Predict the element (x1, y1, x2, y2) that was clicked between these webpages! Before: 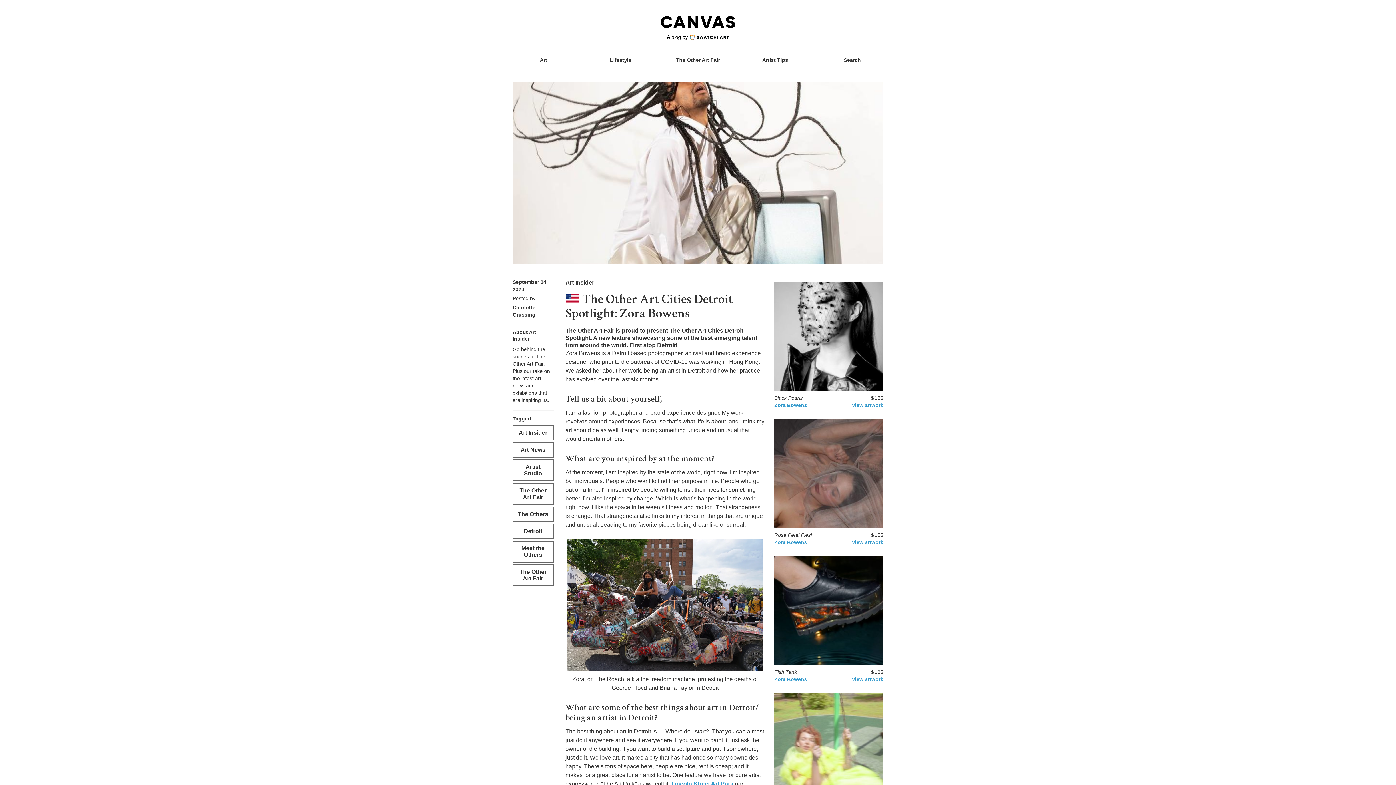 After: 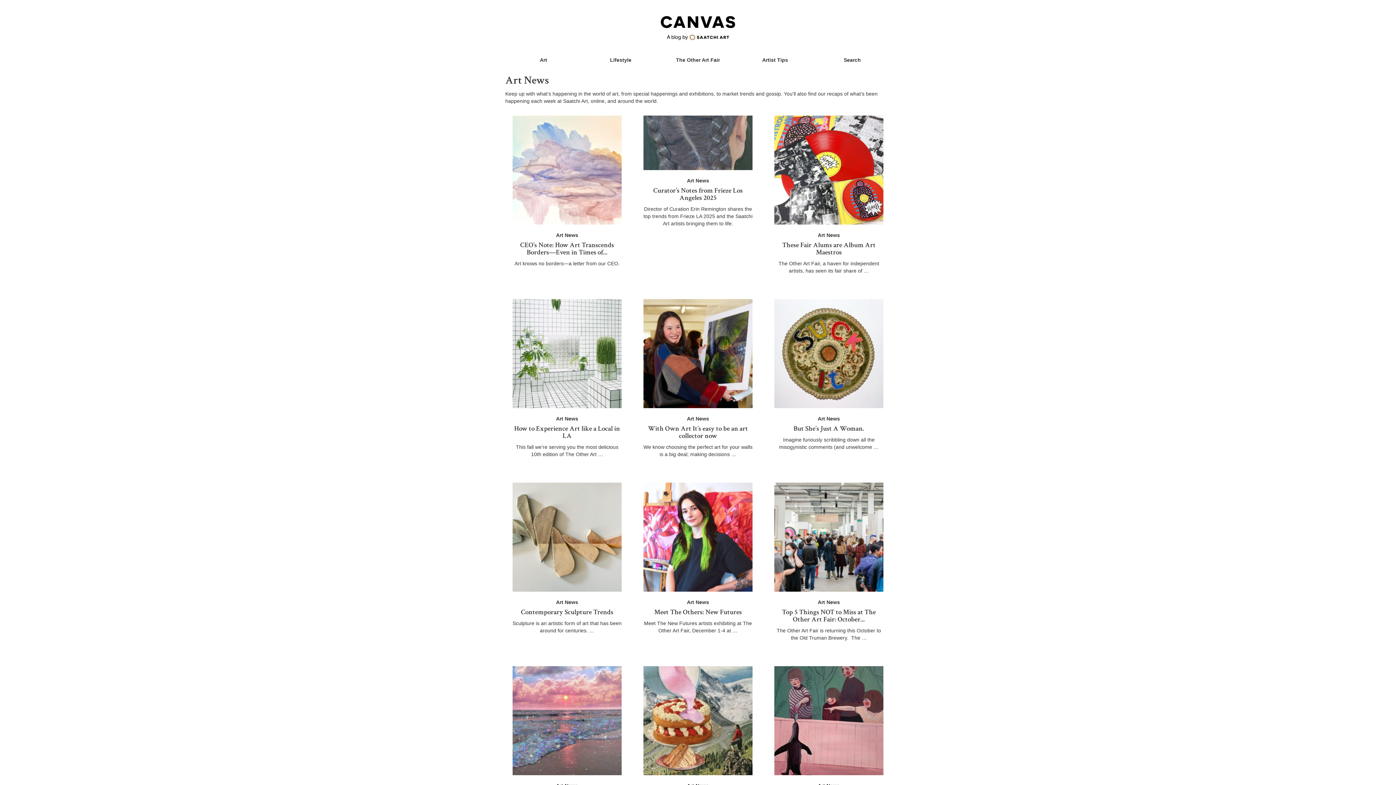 Action: label: Art News bbox: (512, 442, 553, 457)